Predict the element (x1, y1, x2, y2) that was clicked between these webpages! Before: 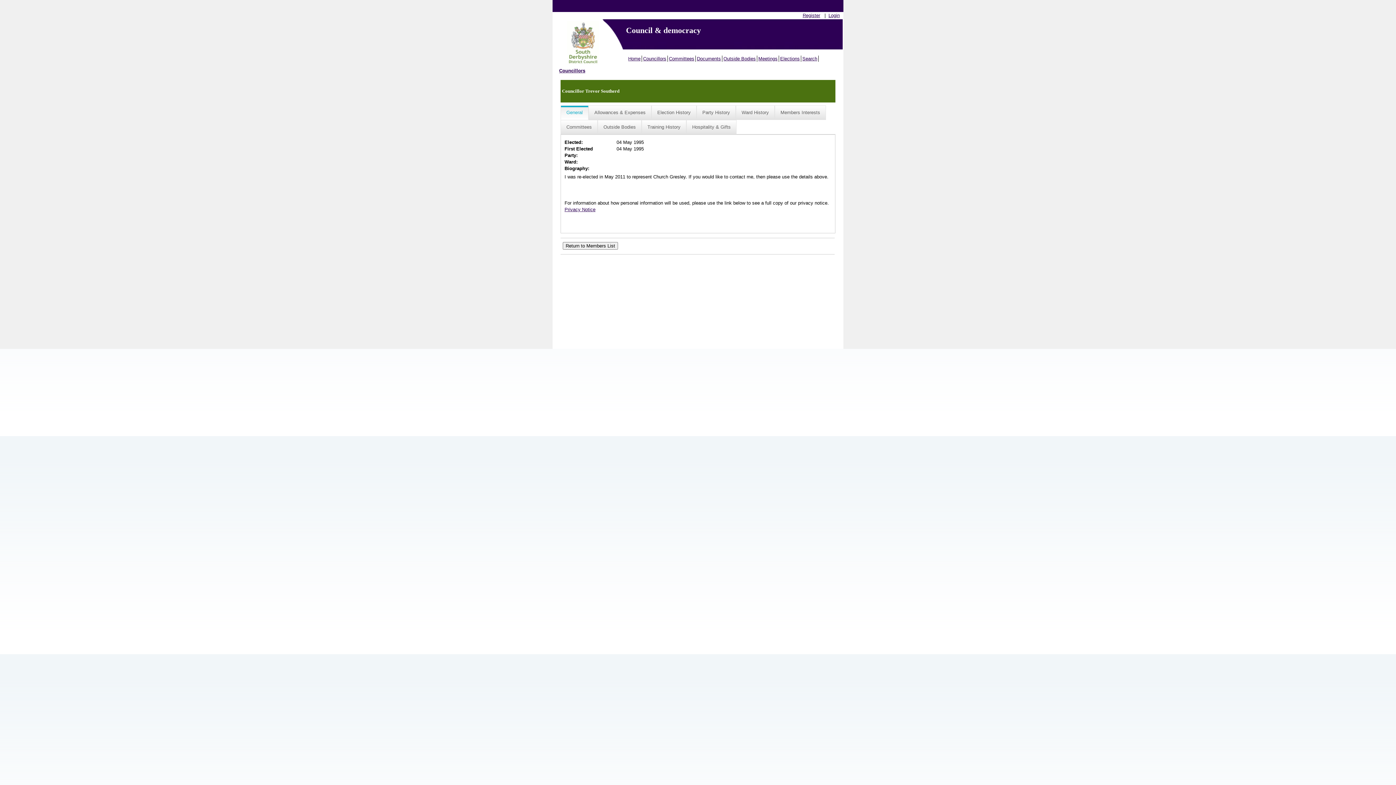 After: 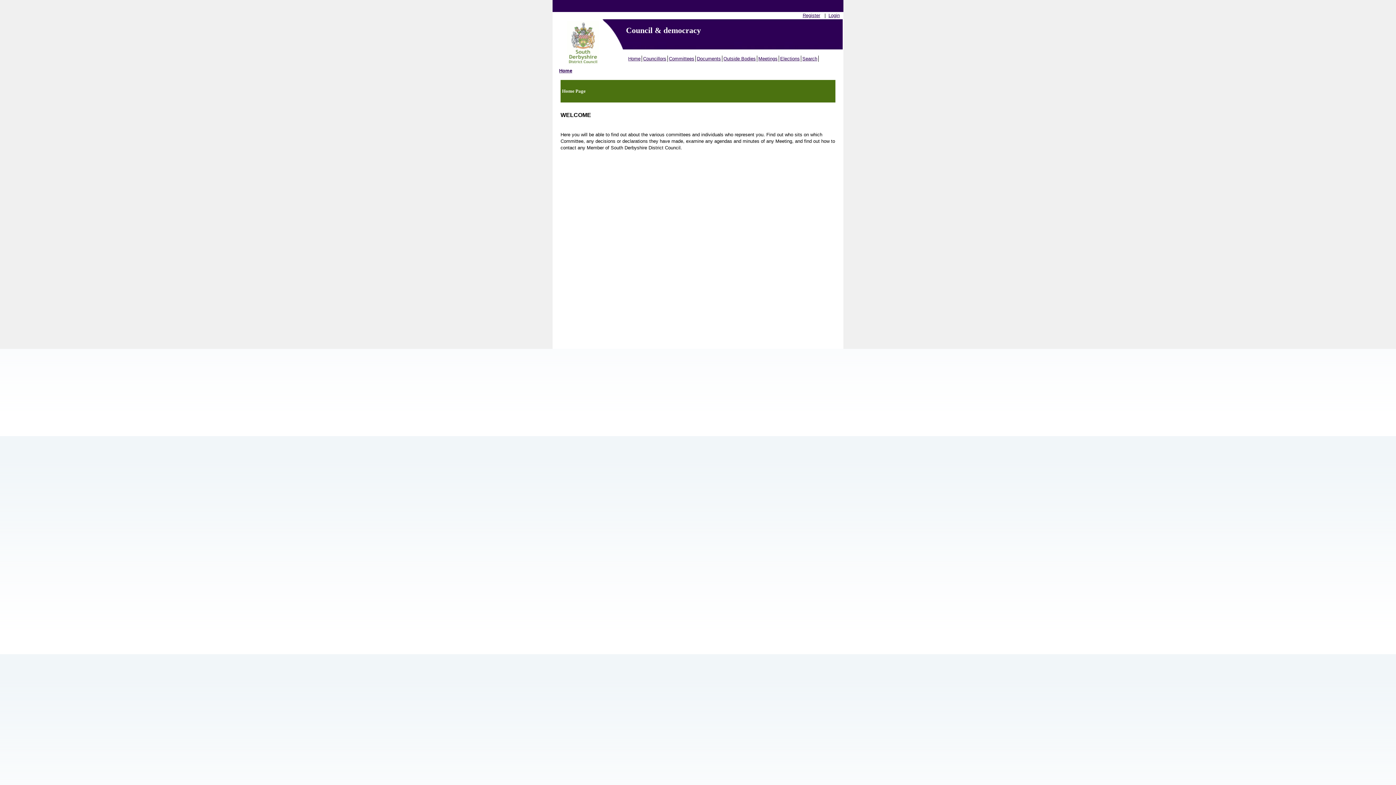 Action: bbox: (627, 55, 642, 61) label: Home